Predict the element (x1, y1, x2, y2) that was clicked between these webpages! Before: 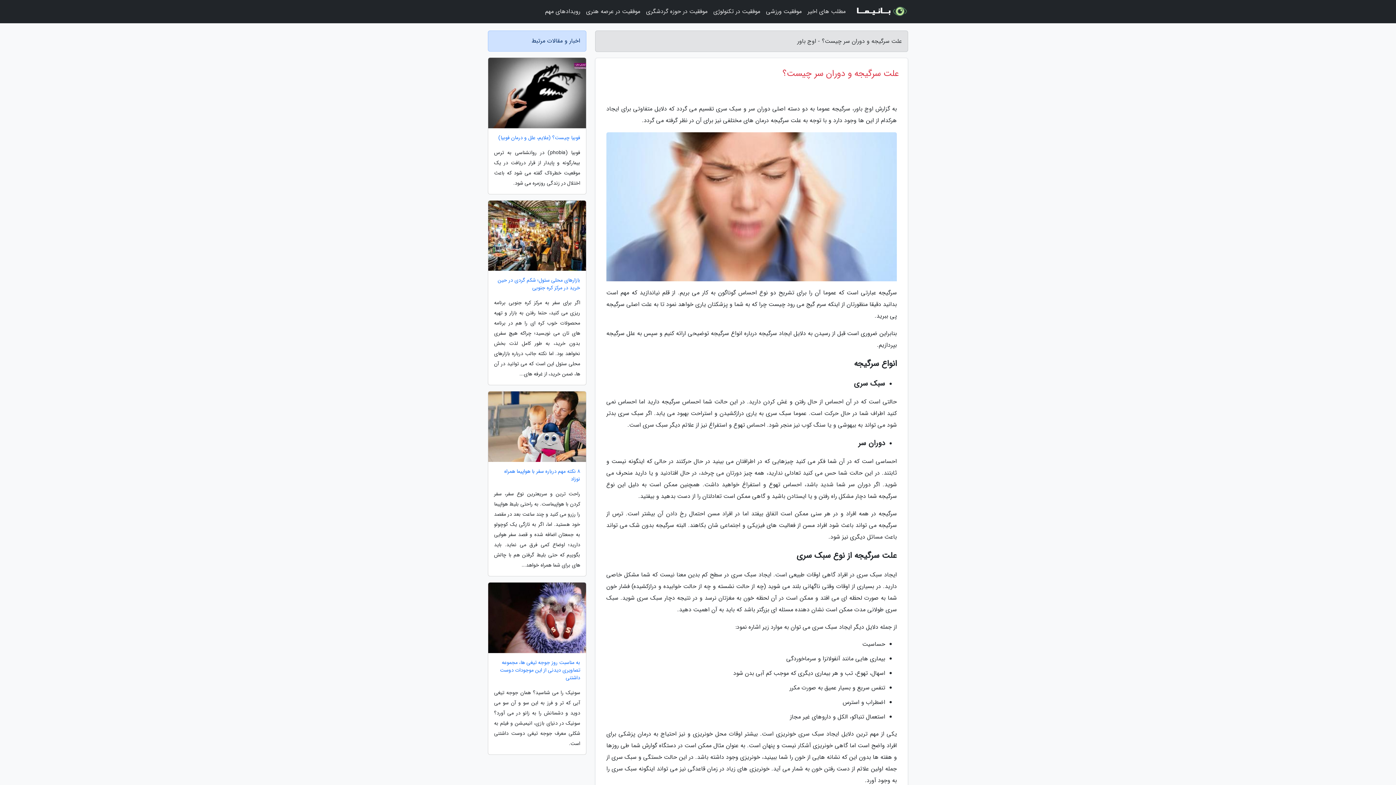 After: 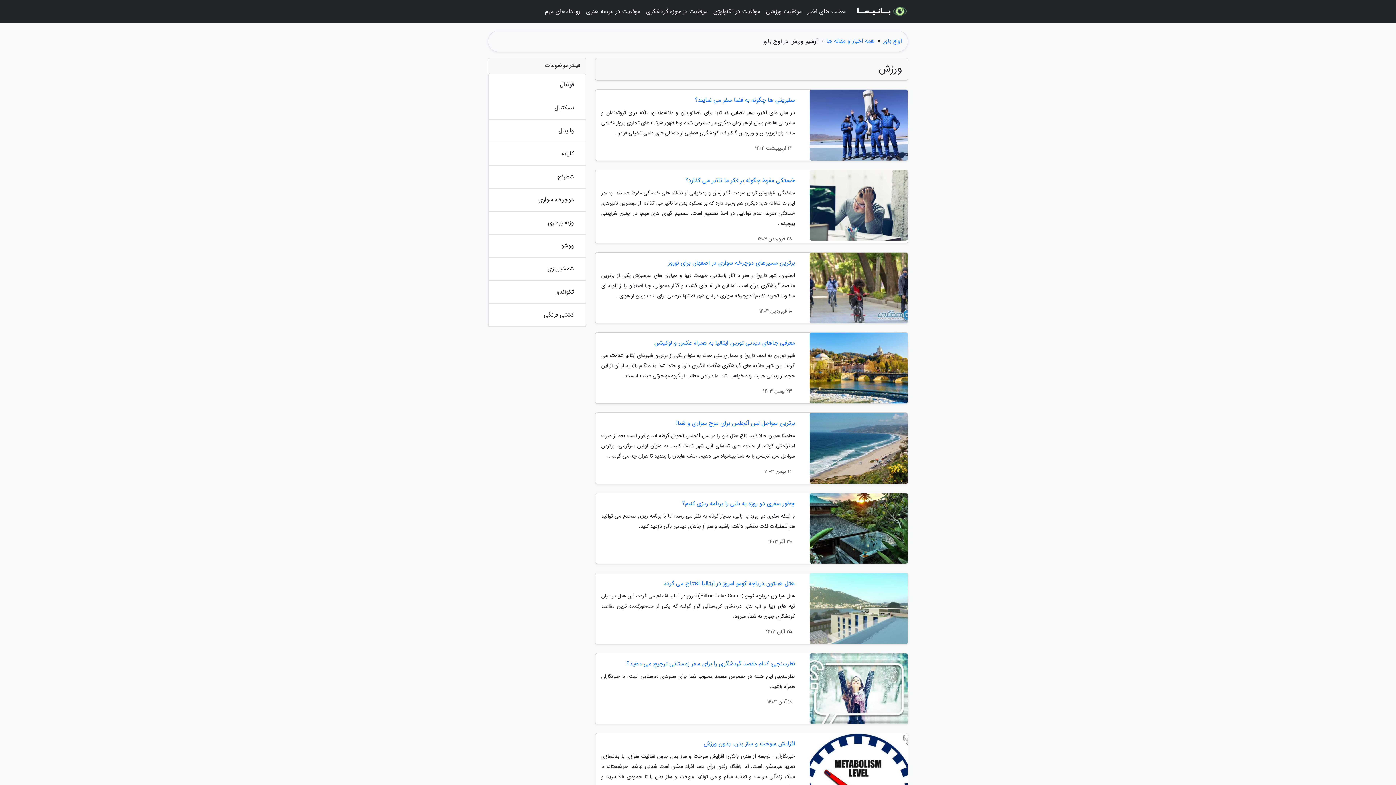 Action: label: موفقیت ورزشی bbox: (763, 3, 804, 20)